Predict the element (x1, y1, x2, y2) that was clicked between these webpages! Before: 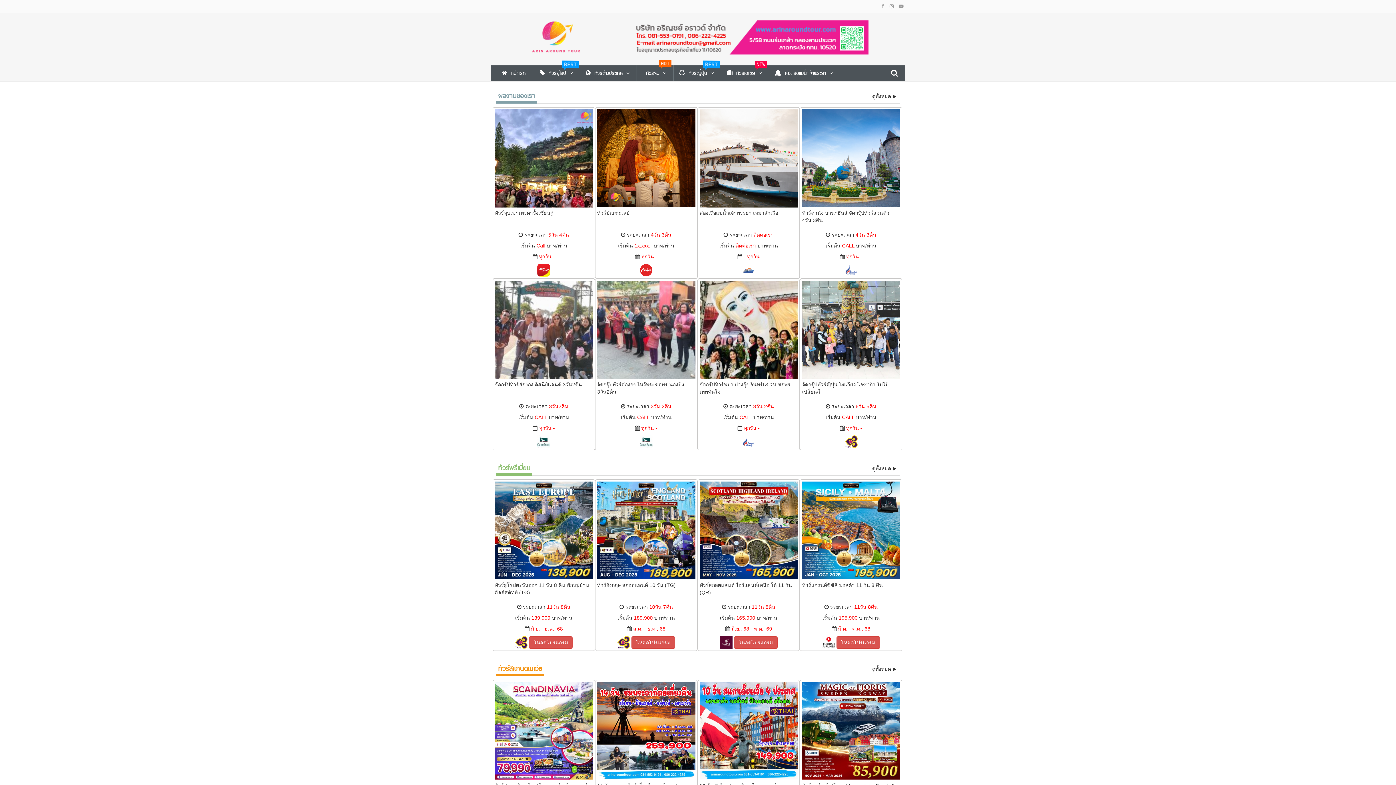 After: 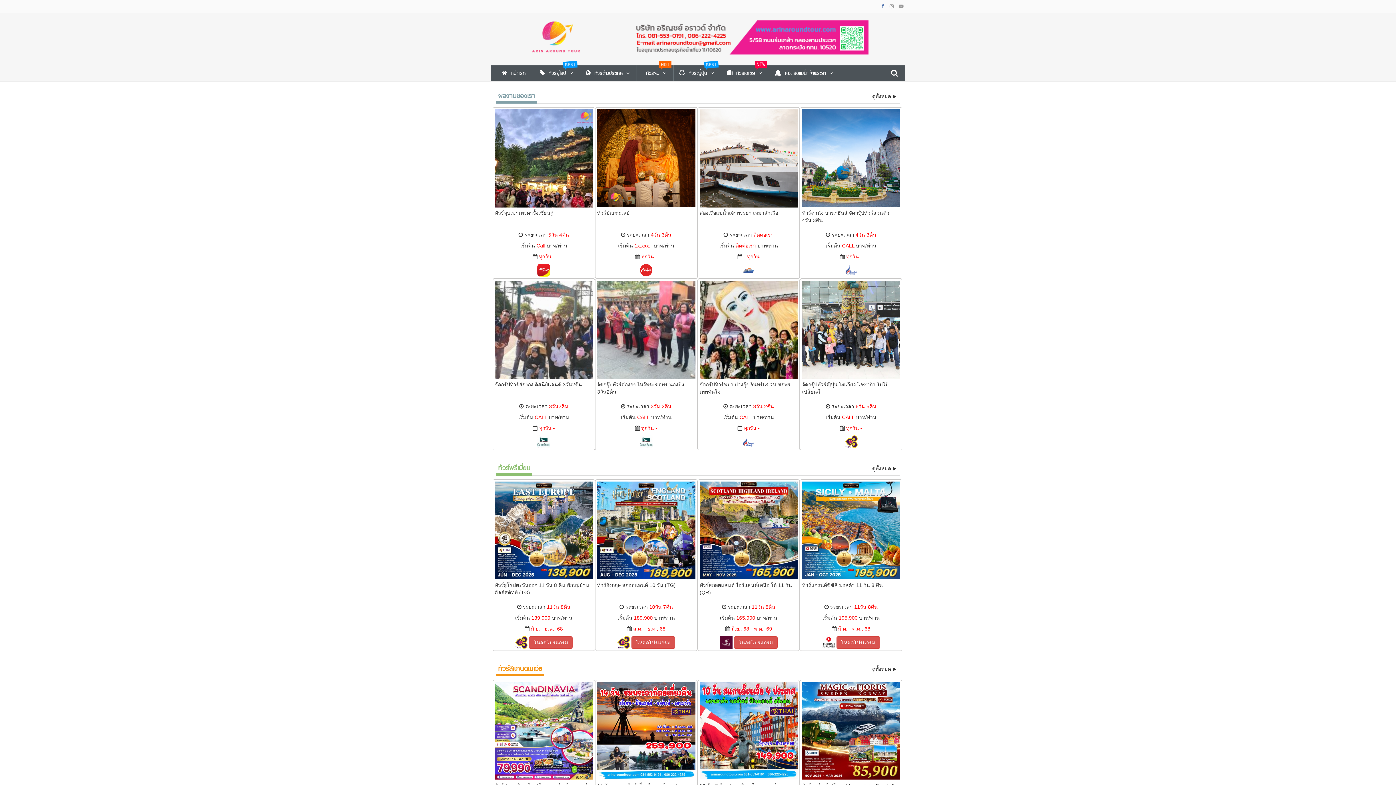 Action: bbox: (880, 3, 888, 9) label:  